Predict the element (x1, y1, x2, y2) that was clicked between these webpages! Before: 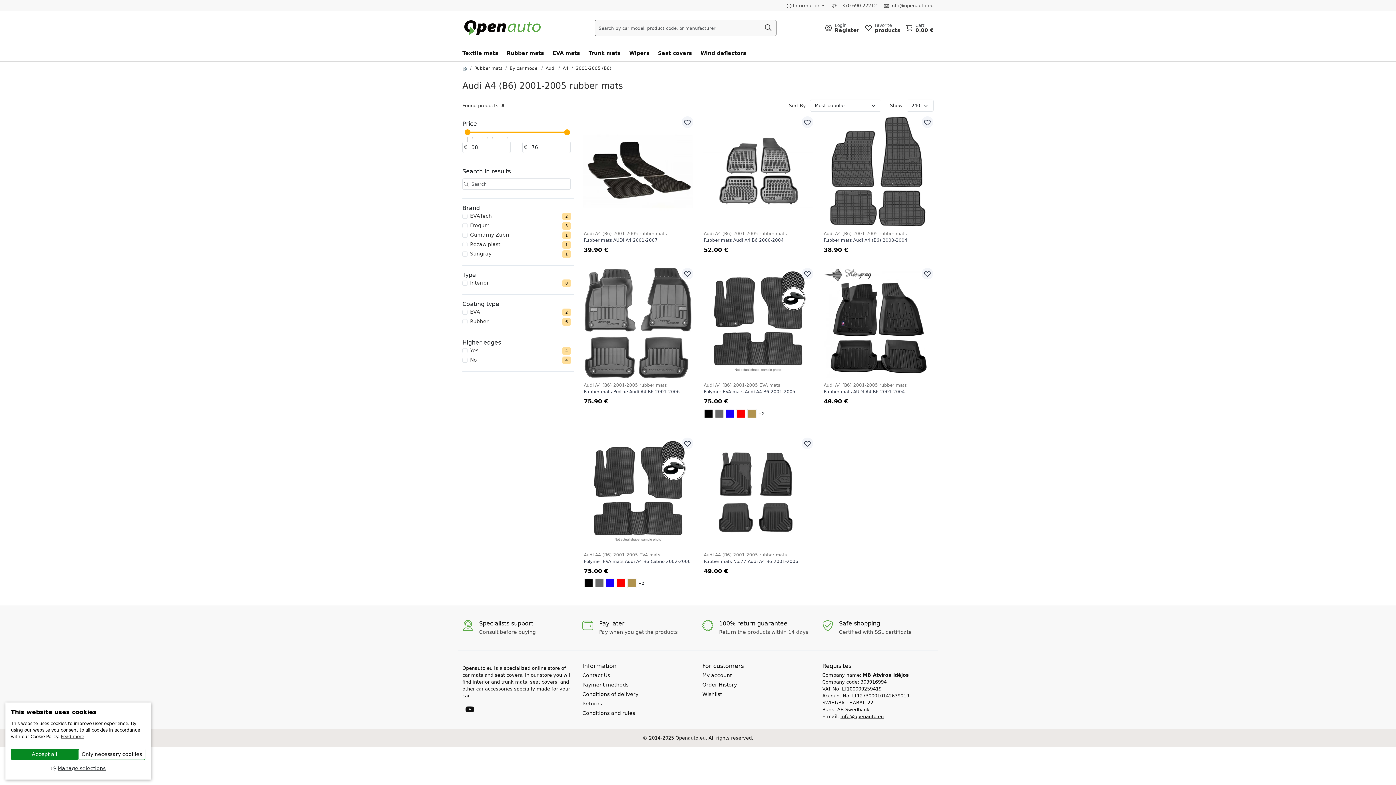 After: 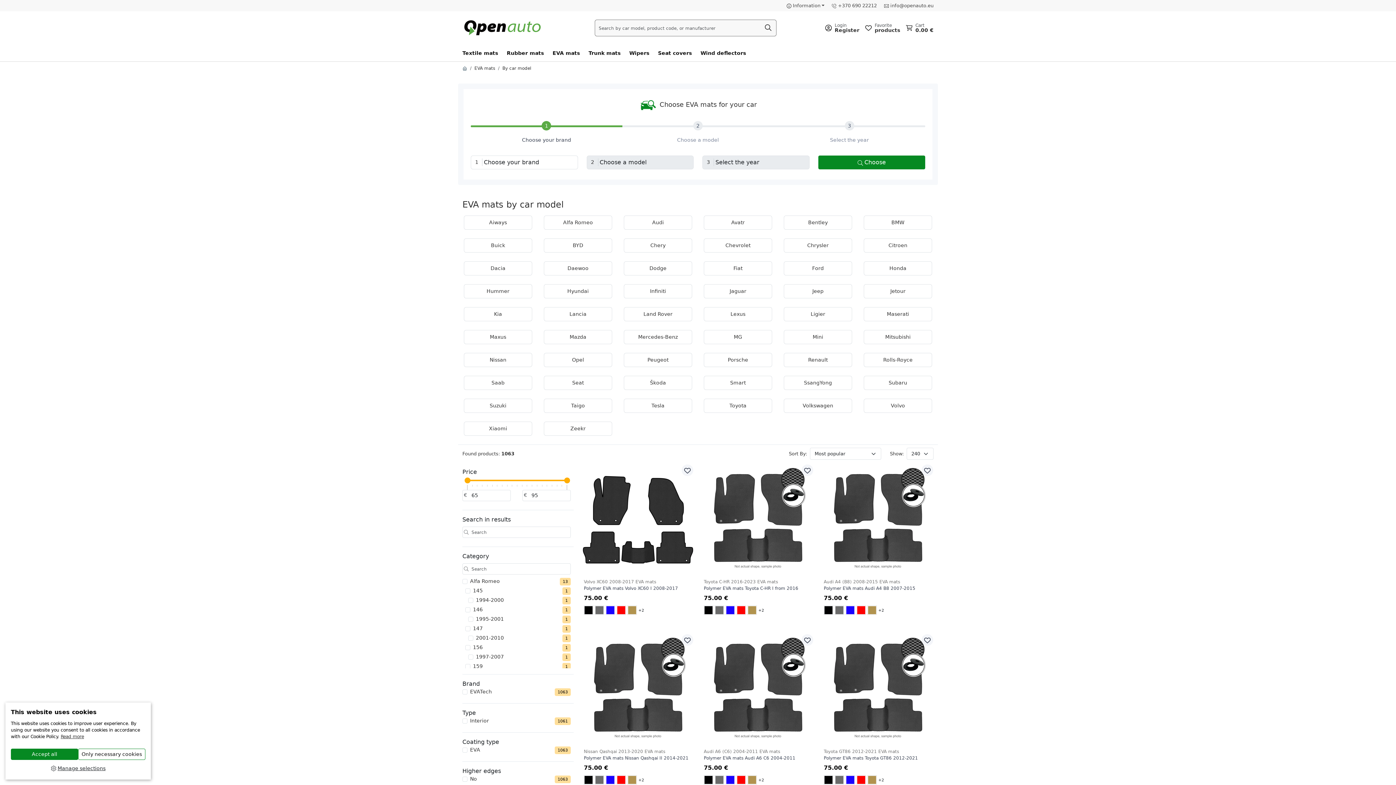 Action: label: EVA mats bbox: (549, 46, 582, 60)